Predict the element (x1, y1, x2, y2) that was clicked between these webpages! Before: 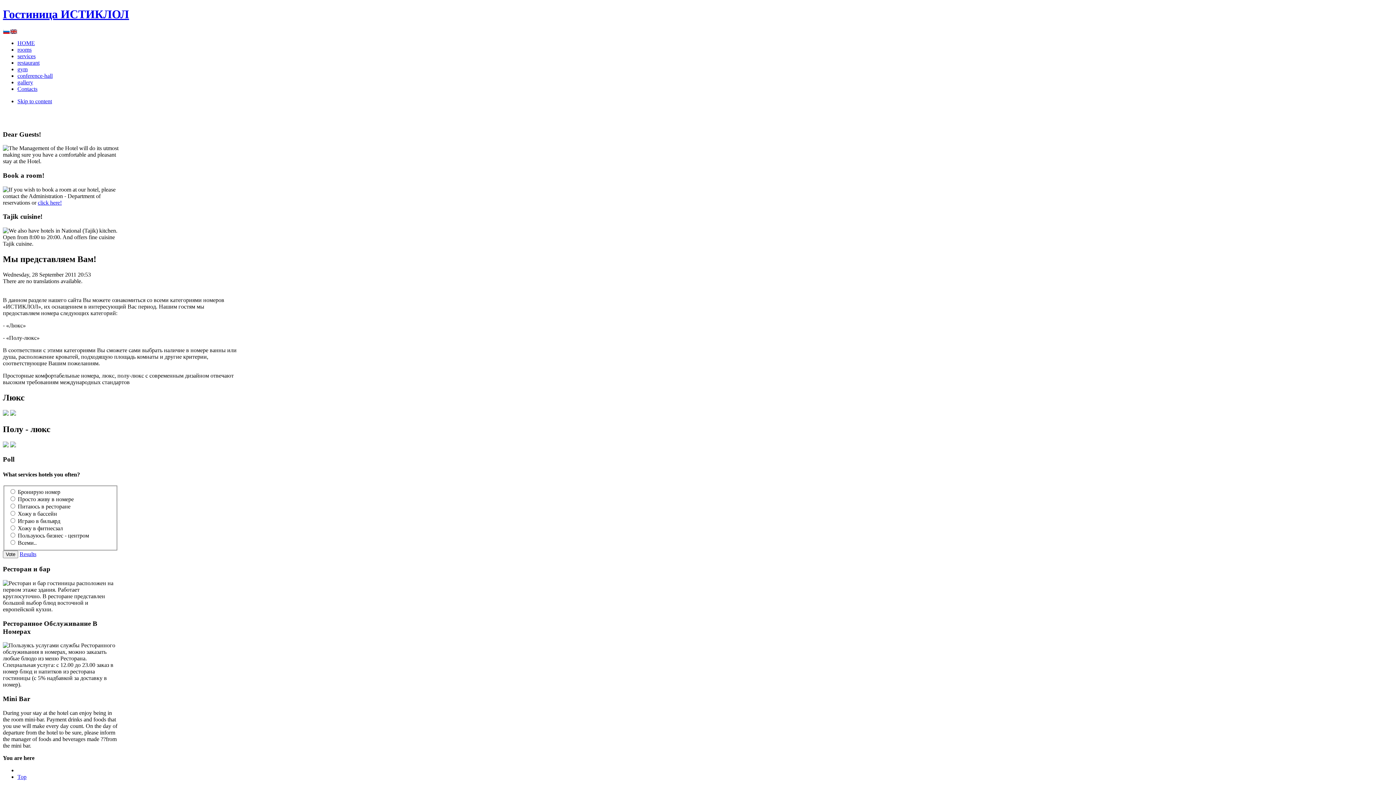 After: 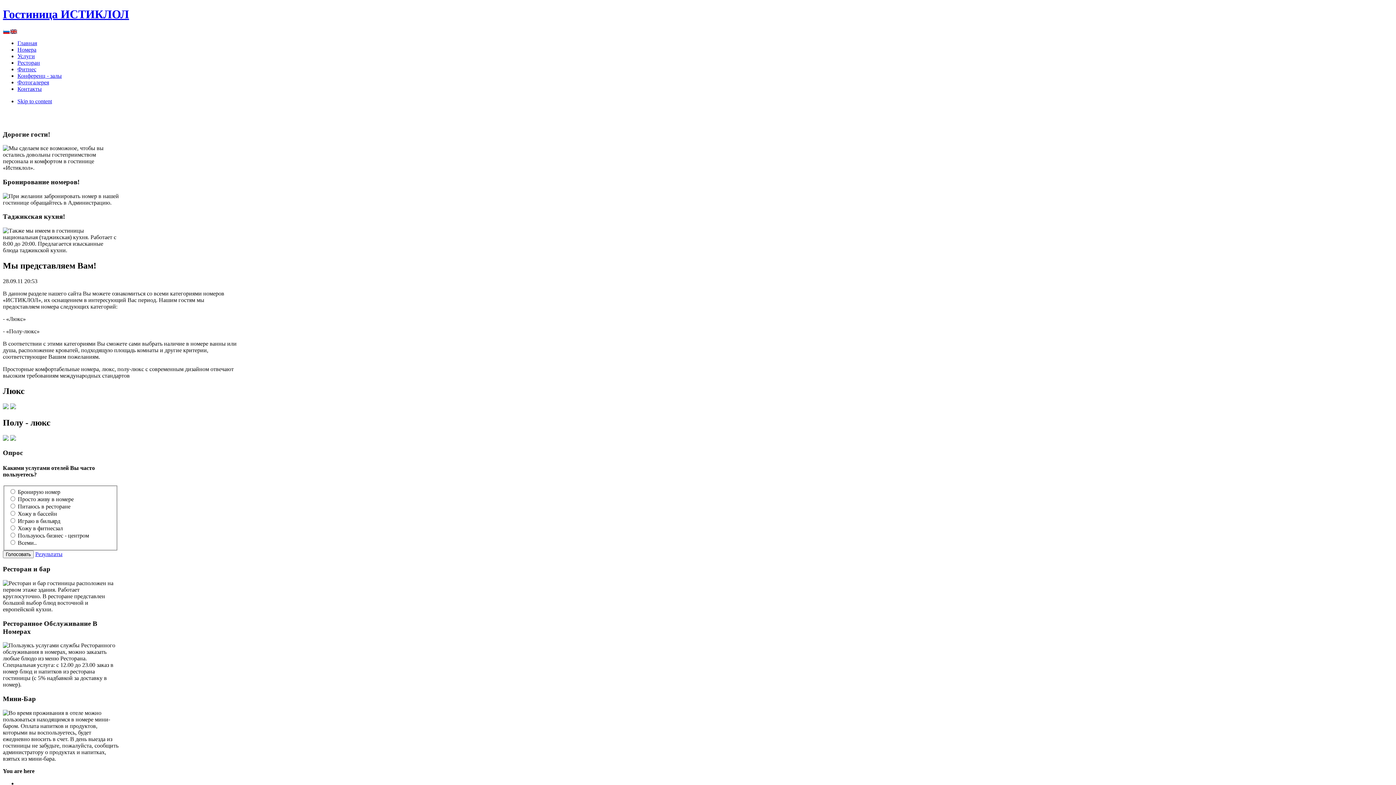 Action: bbox: (2, 29, 10, 35)